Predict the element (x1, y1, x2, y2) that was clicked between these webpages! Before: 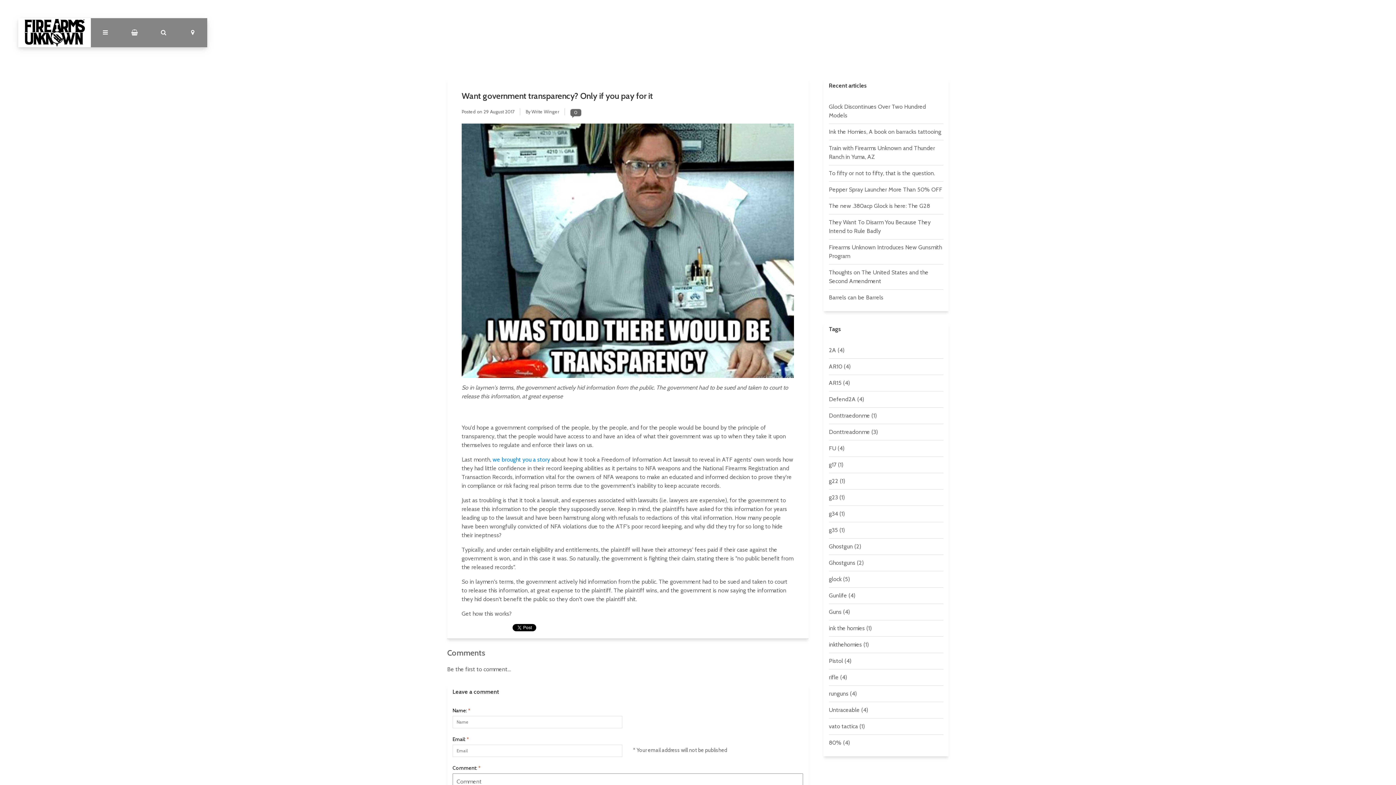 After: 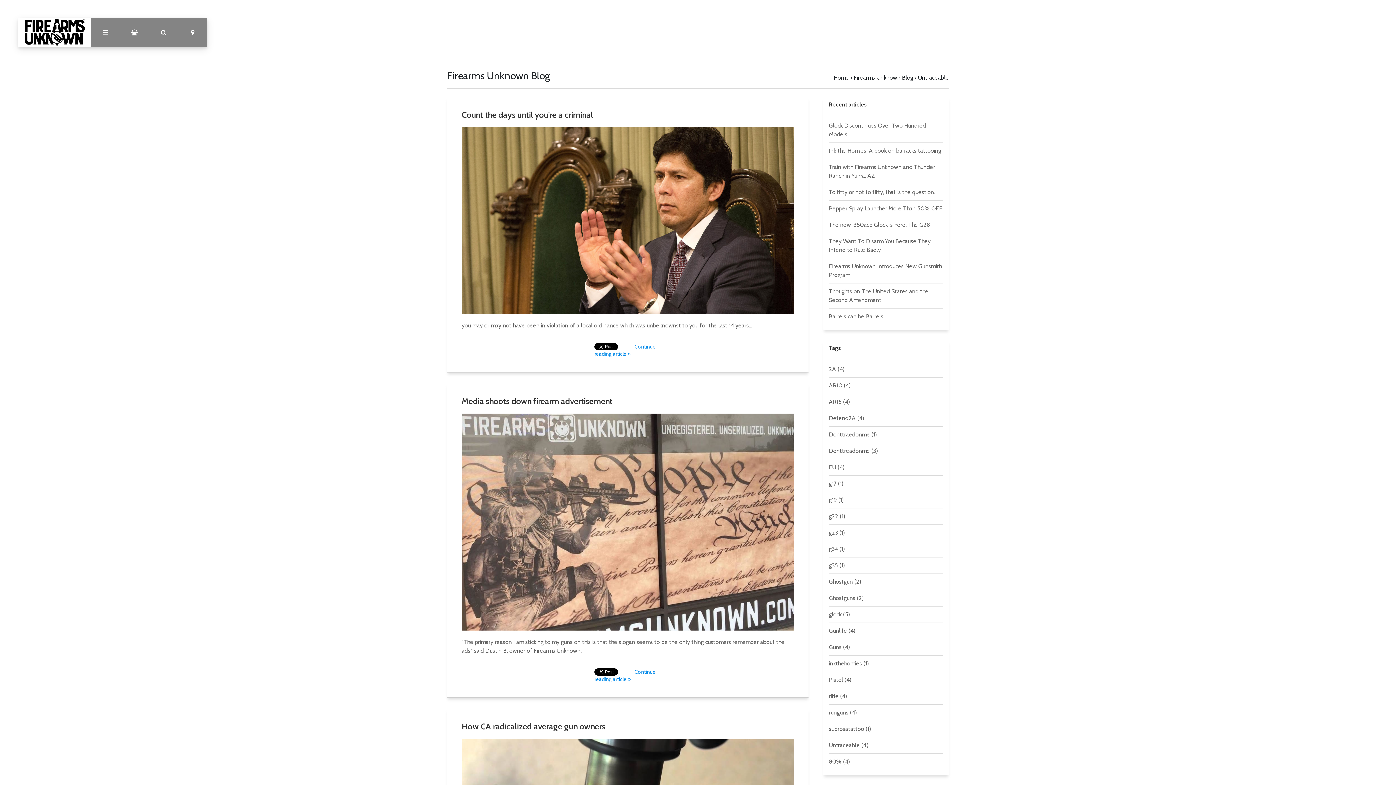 Action: label: Untraceable (4) bbox: (829, 702, 943, 718)